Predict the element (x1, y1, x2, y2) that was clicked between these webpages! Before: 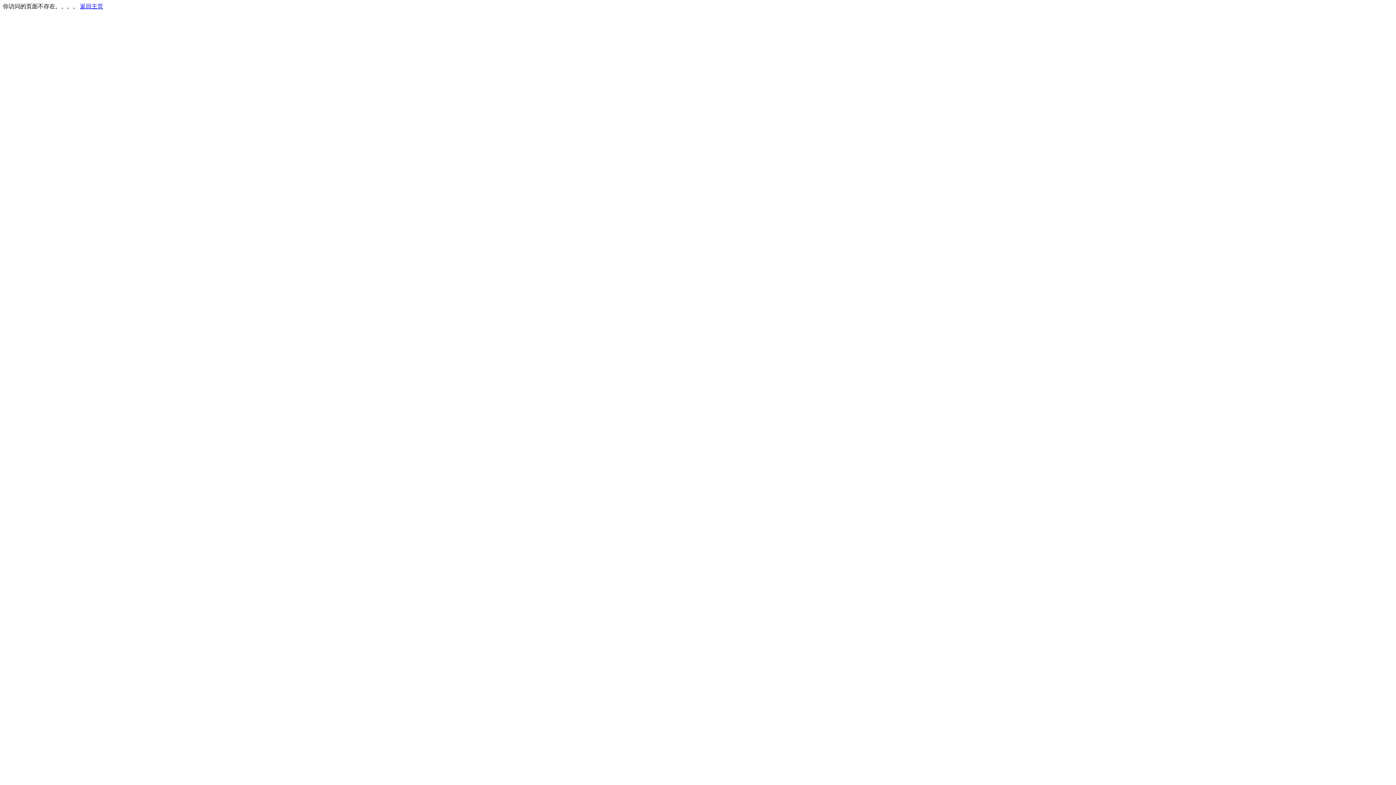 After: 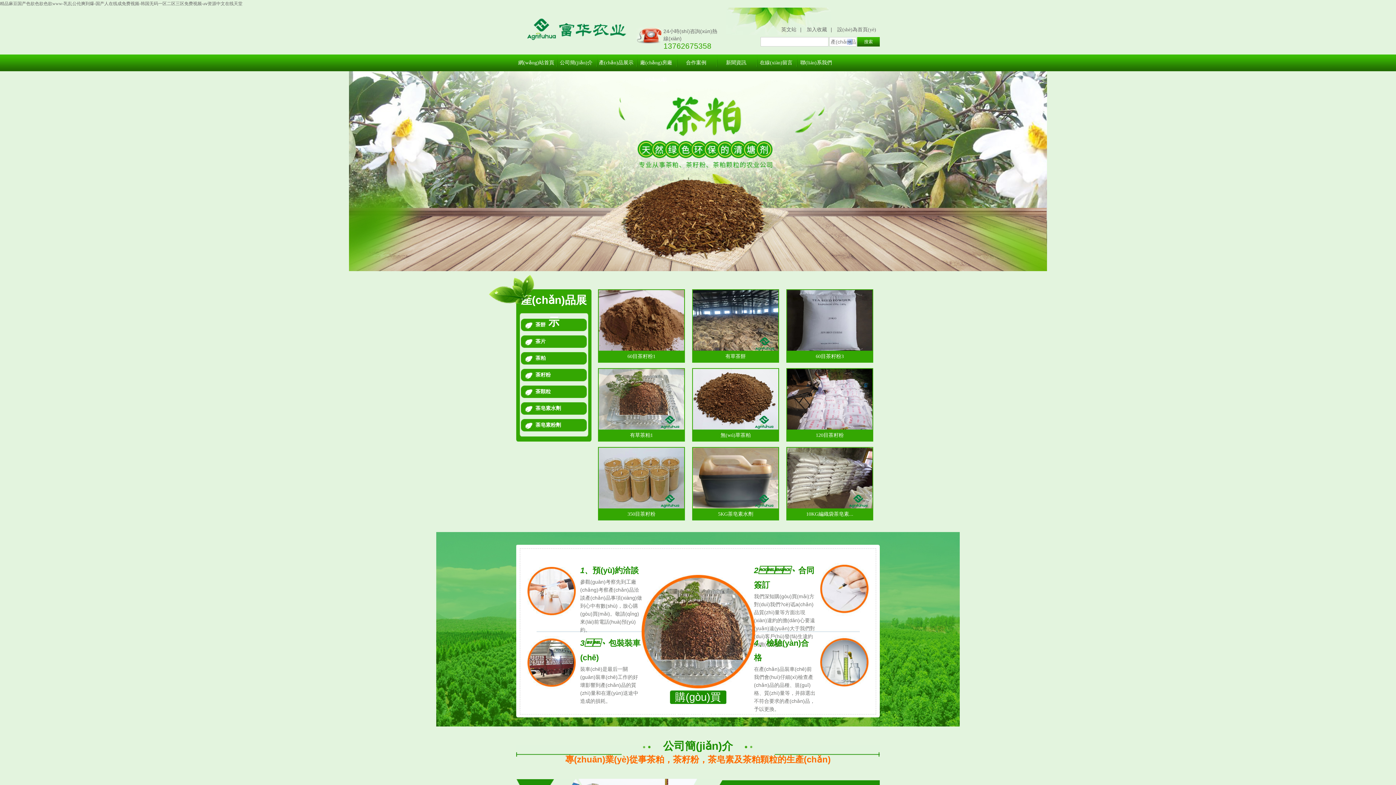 Action: bbox: (80, 3, 103, 9) label: 返回主页